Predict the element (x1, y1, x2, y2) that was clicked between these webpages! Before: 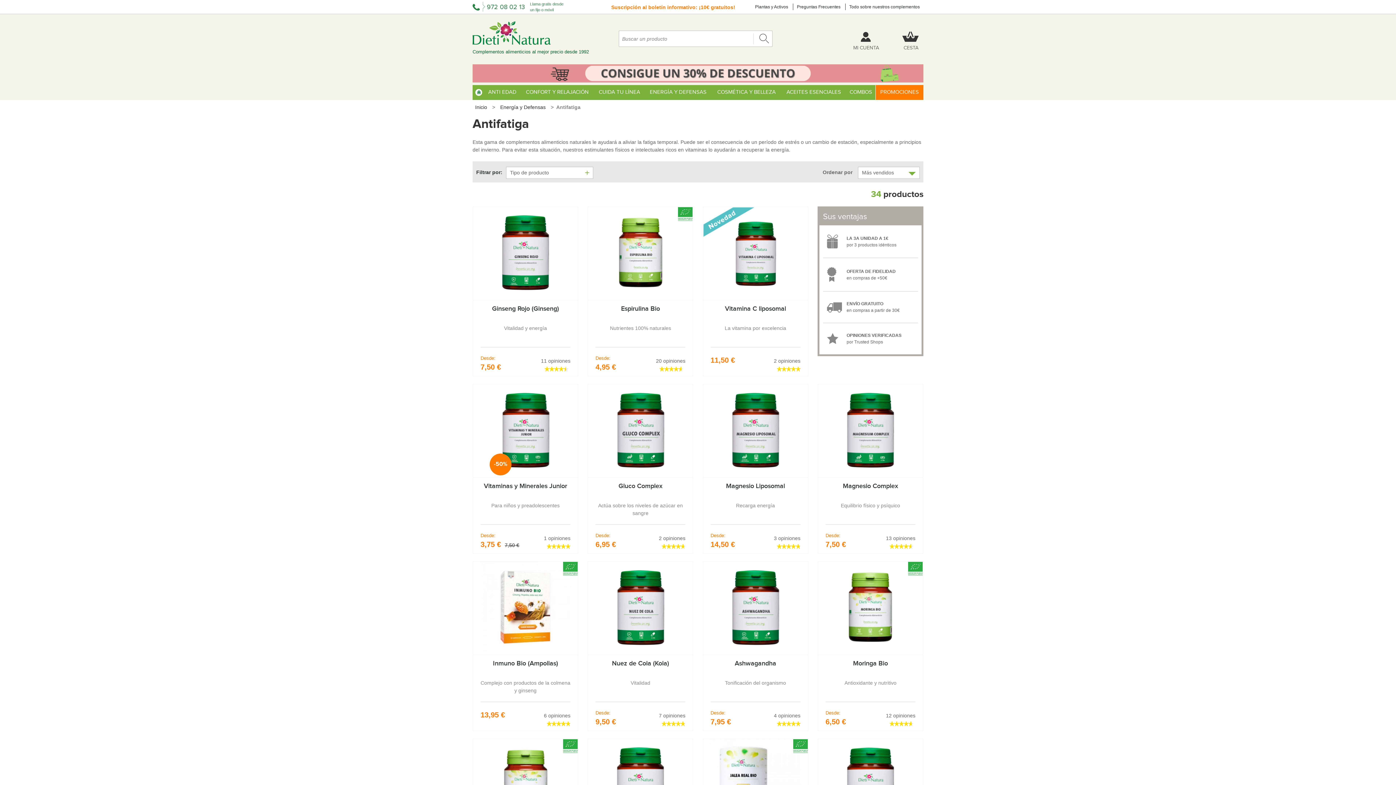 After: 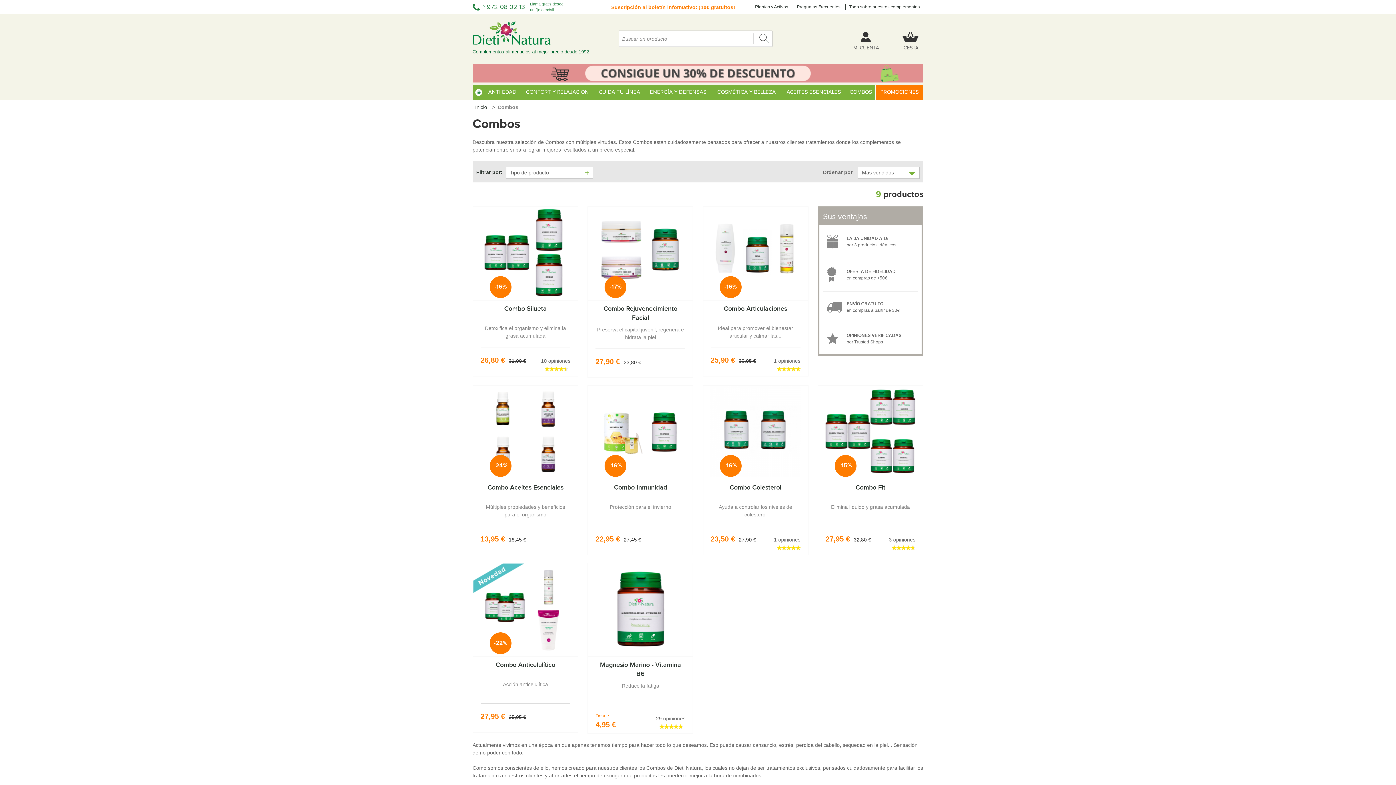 Action: bbox: (848, 88, 874, 96) label: COMBOS